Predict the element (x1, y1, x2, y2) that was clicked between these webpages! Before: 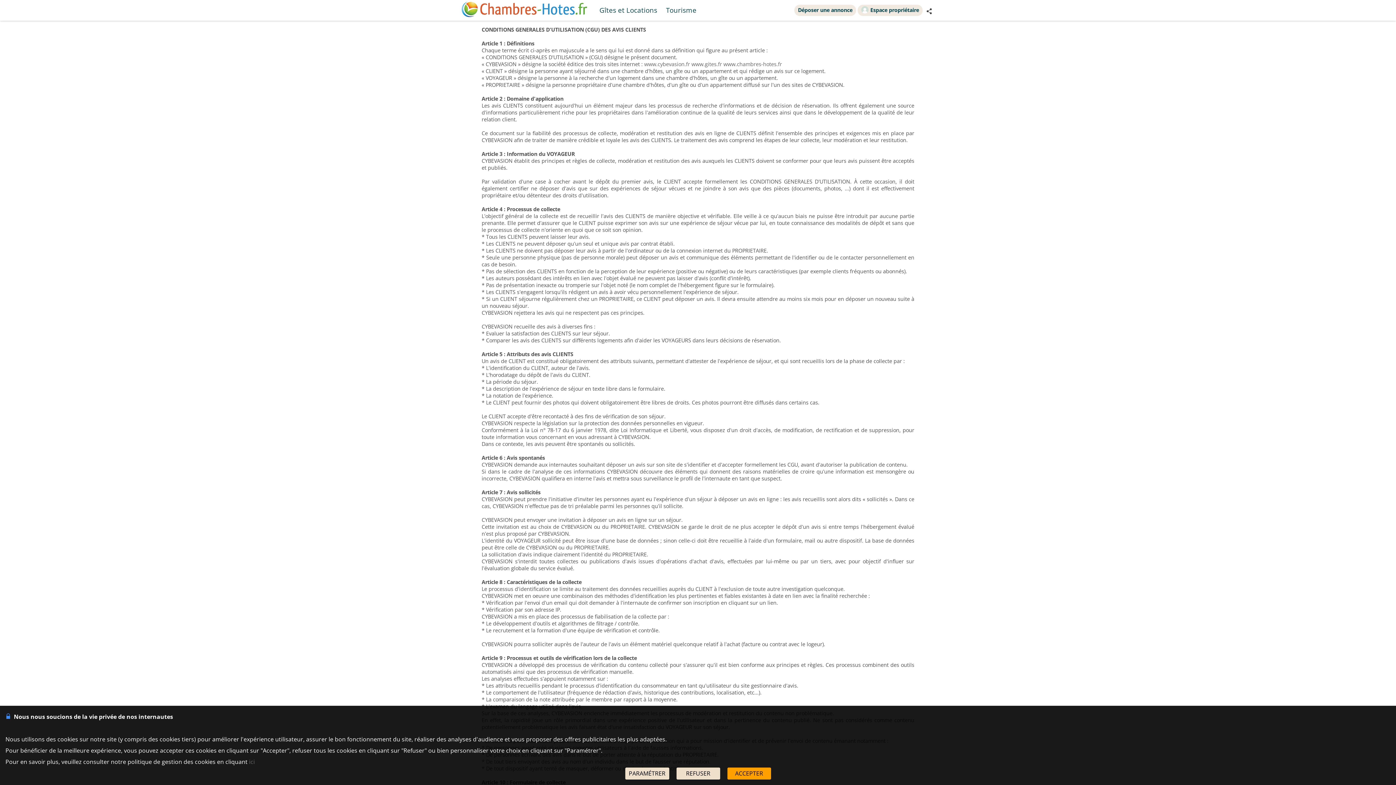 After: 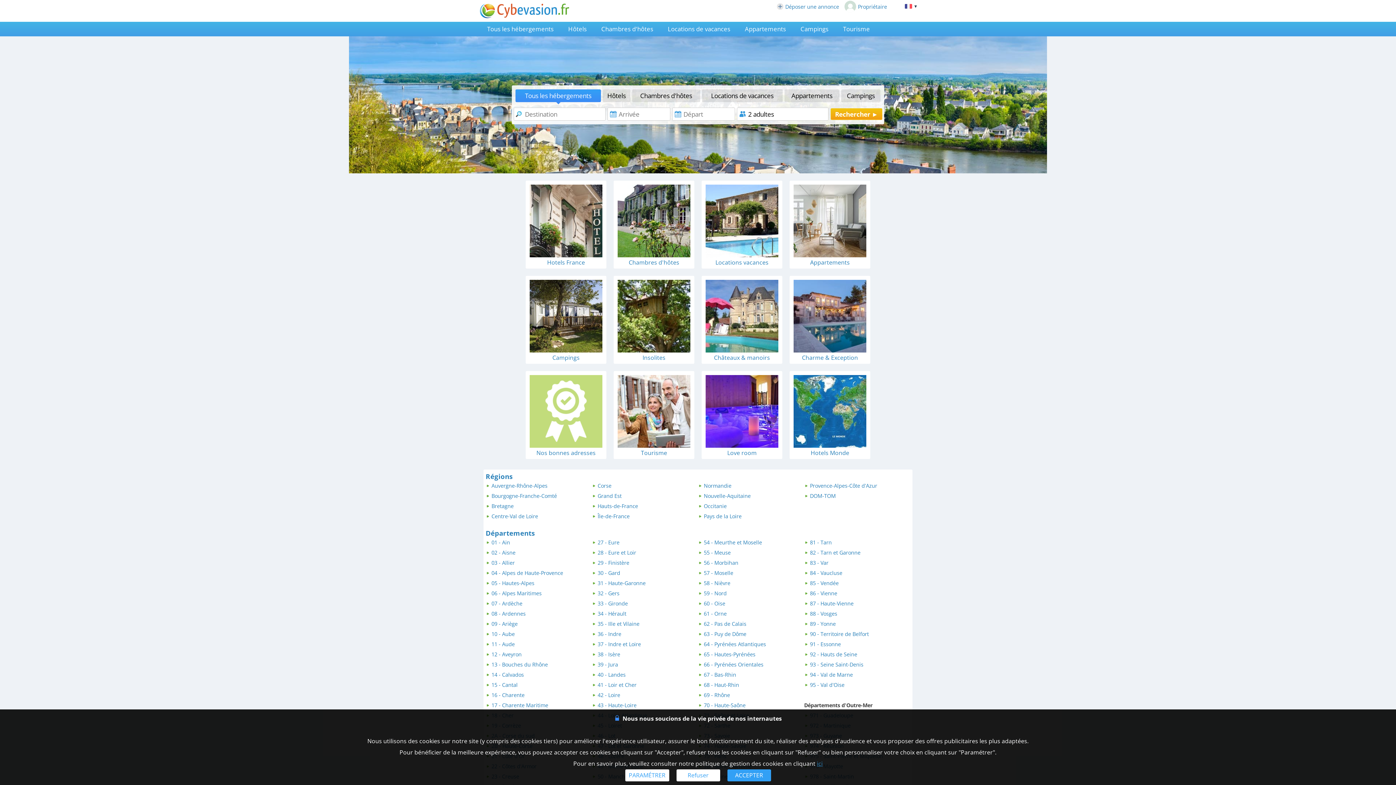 Action: bbox: (644, 60, 690, 67) label: www.cybevasion.fr